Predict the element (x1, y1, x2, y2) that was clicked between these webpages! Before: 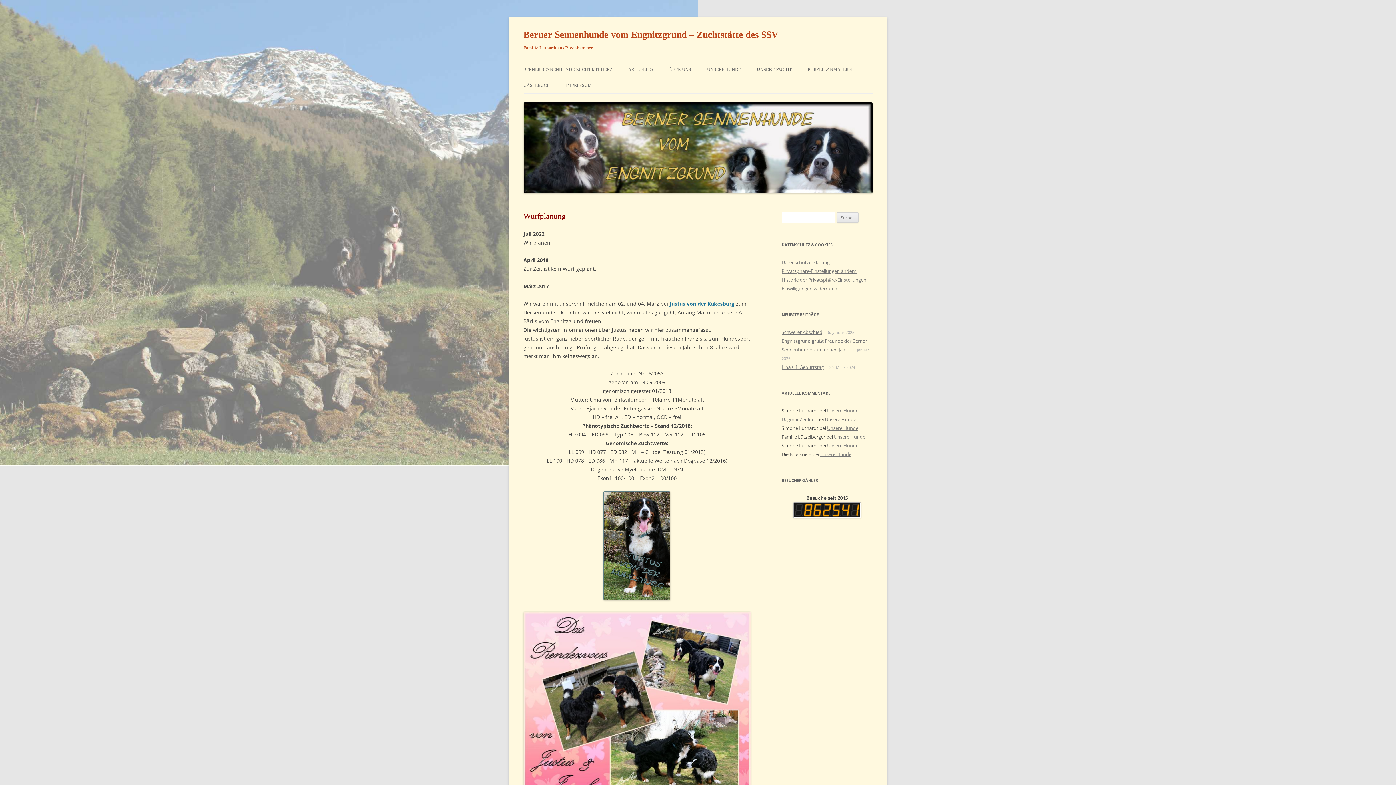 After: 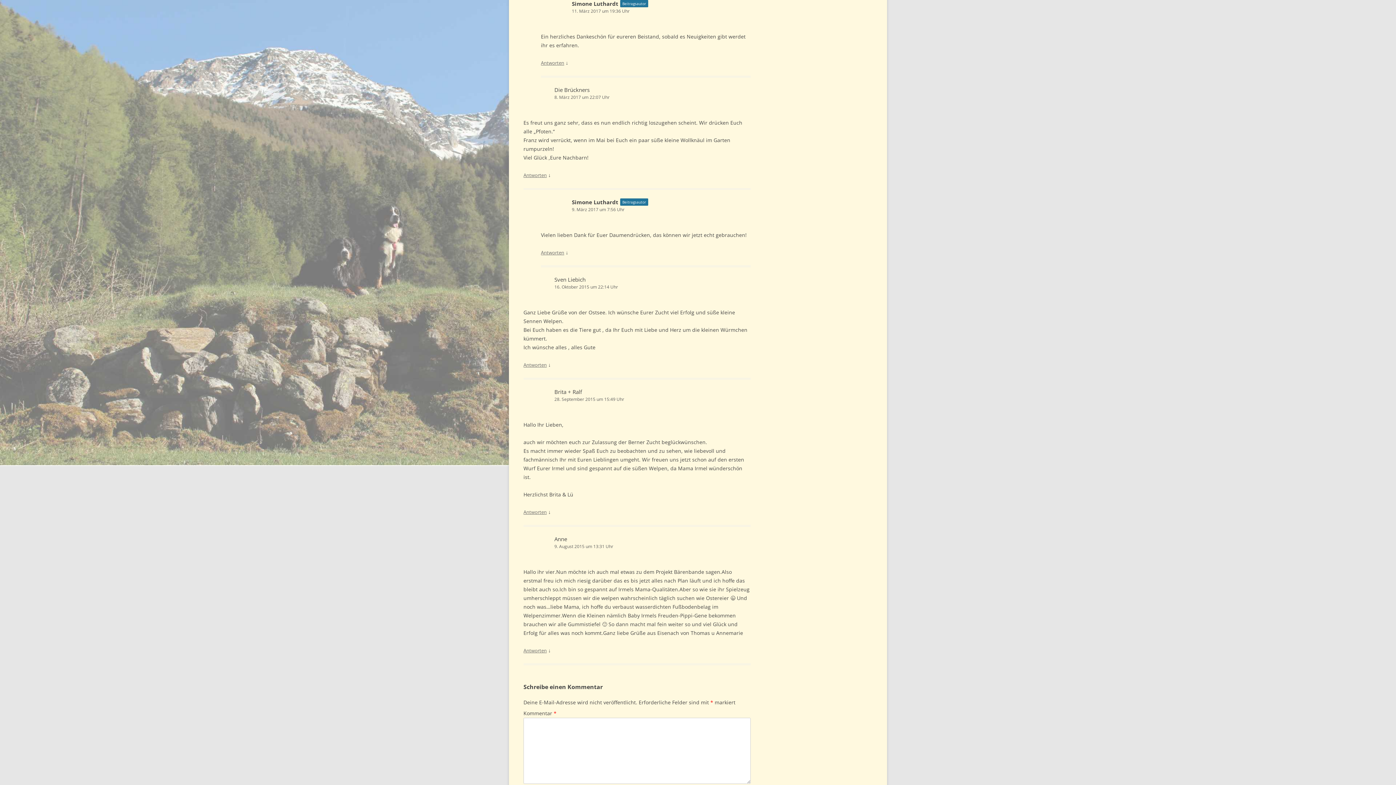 Action: label: Unsere Hunde bbox: (827, 425, 858, 431)